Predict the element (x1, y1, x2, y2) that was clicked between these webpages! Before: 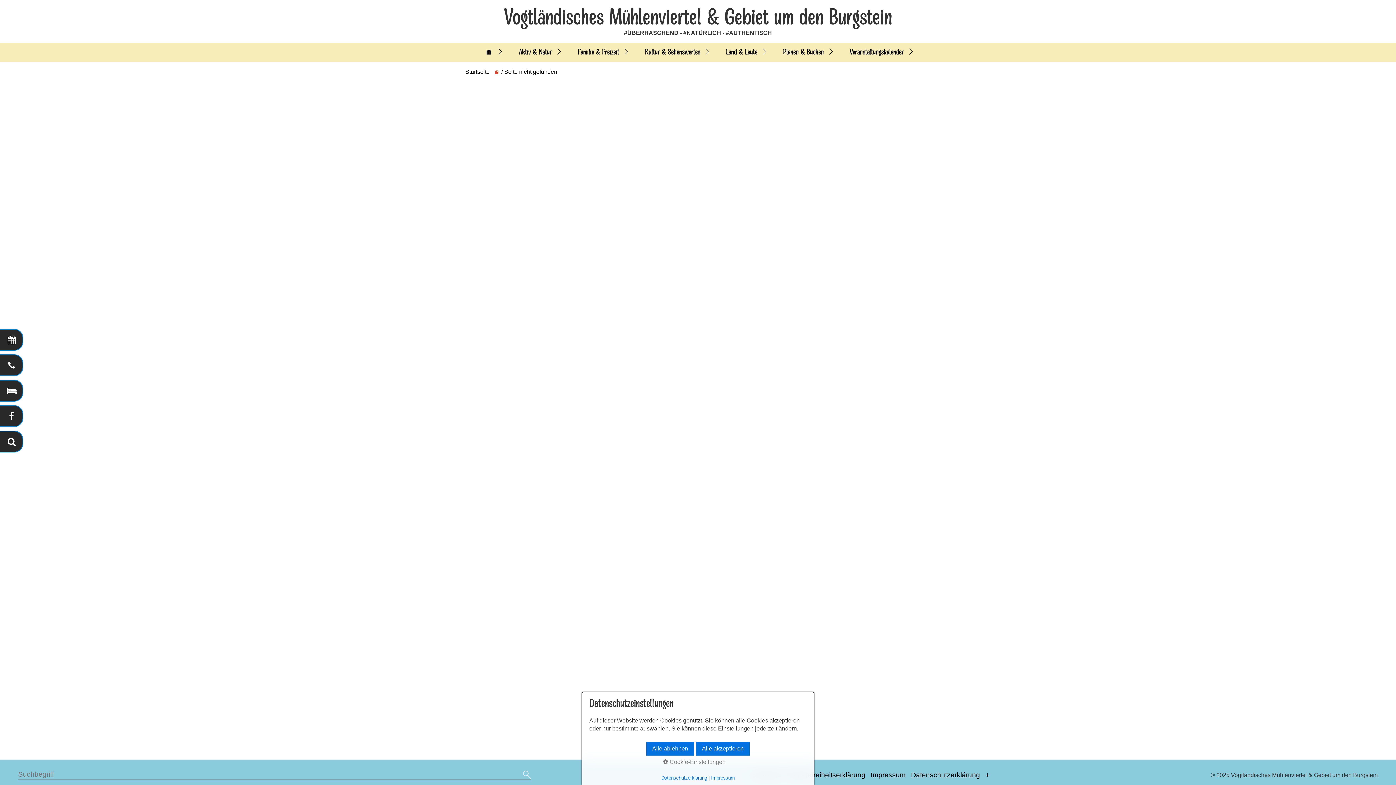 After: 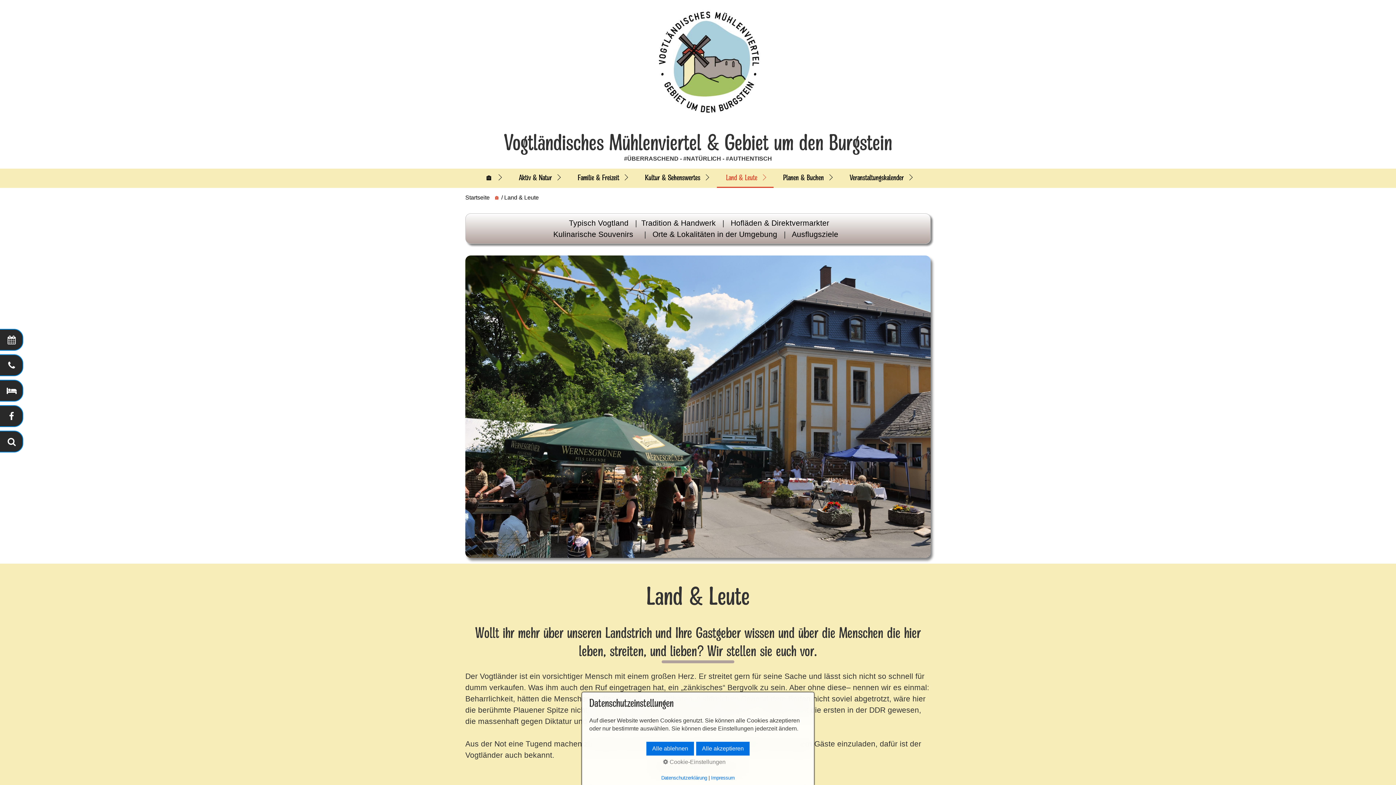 Action: label: Land & Leute bbox: (717, 42, 773, 61)